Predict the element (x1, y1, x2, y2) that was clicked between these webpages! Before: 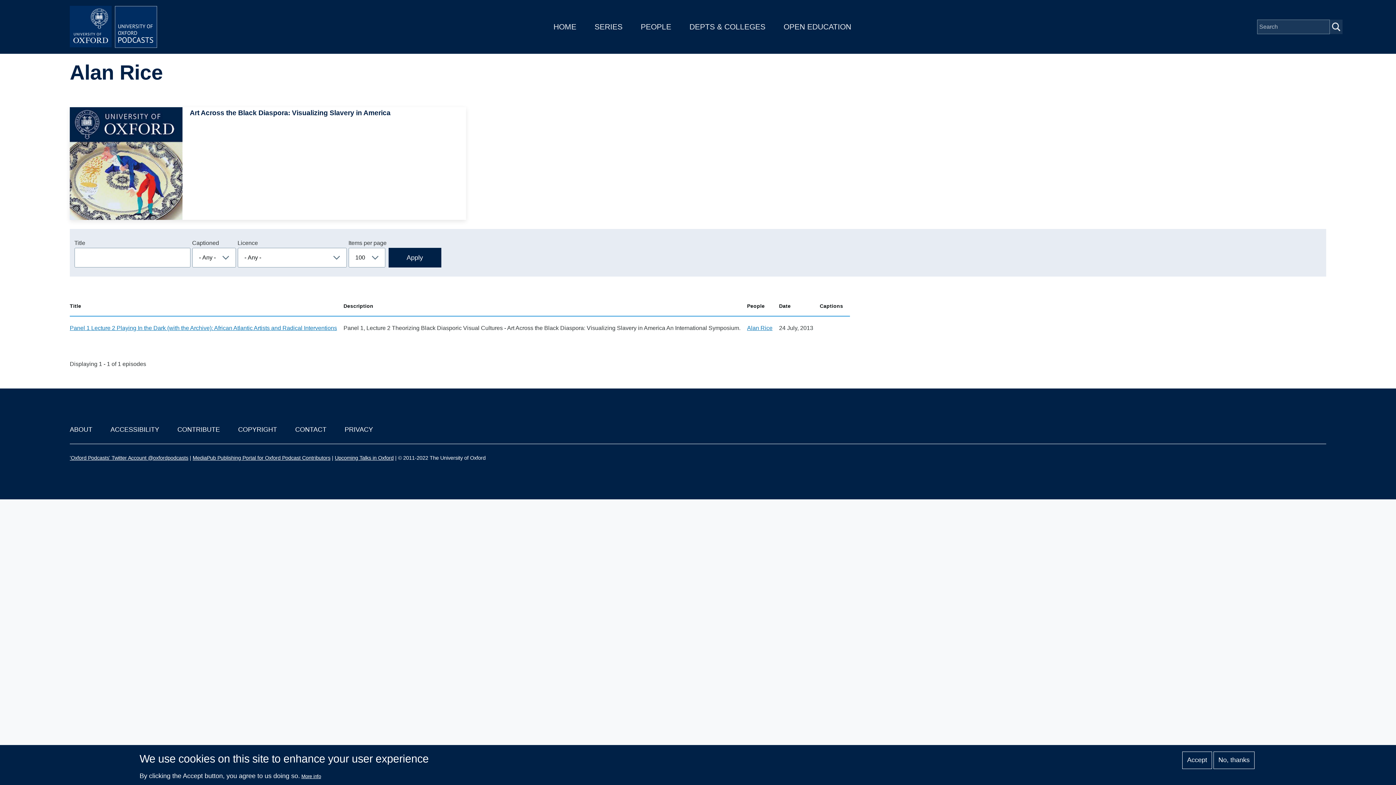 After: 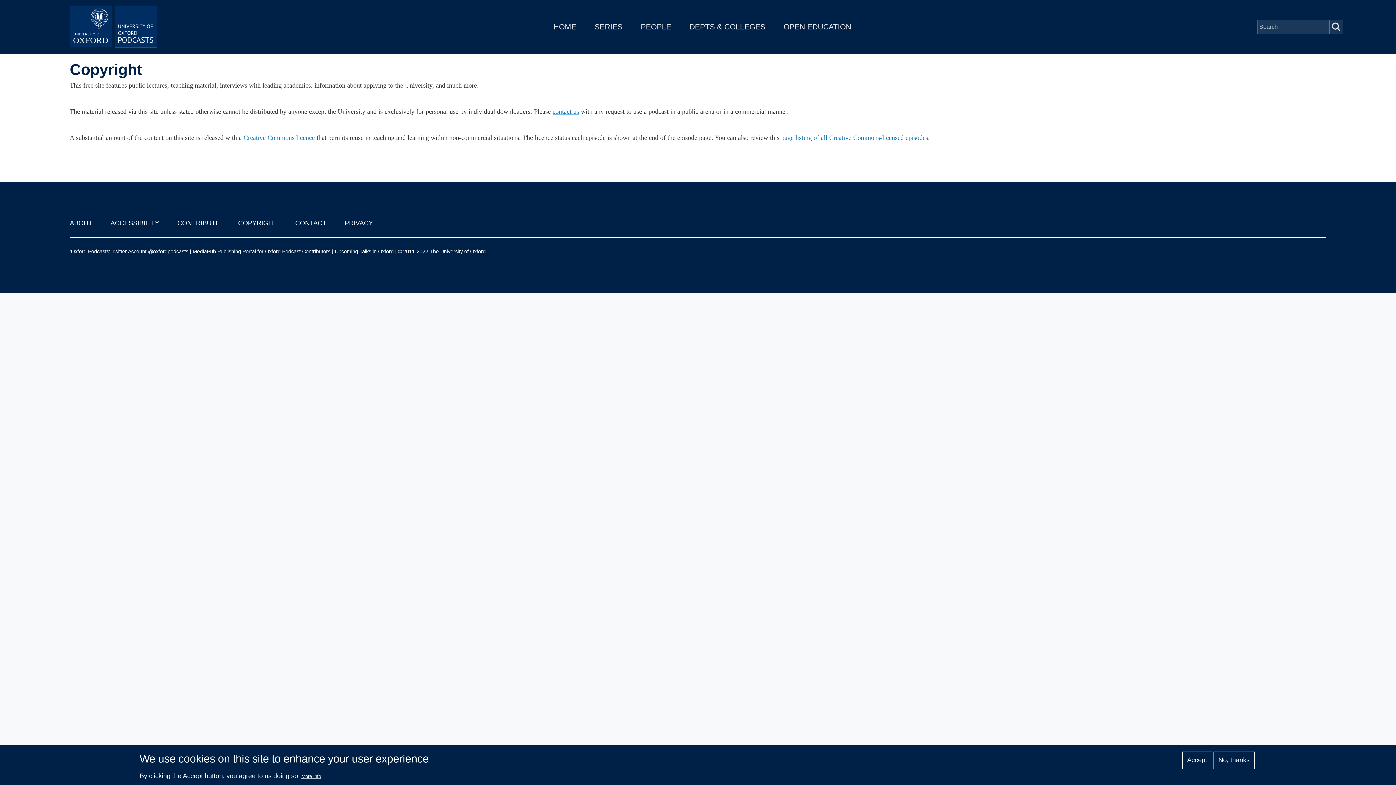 Action: bbox: (238, 426, 277, 433) label: COPYRIGHT